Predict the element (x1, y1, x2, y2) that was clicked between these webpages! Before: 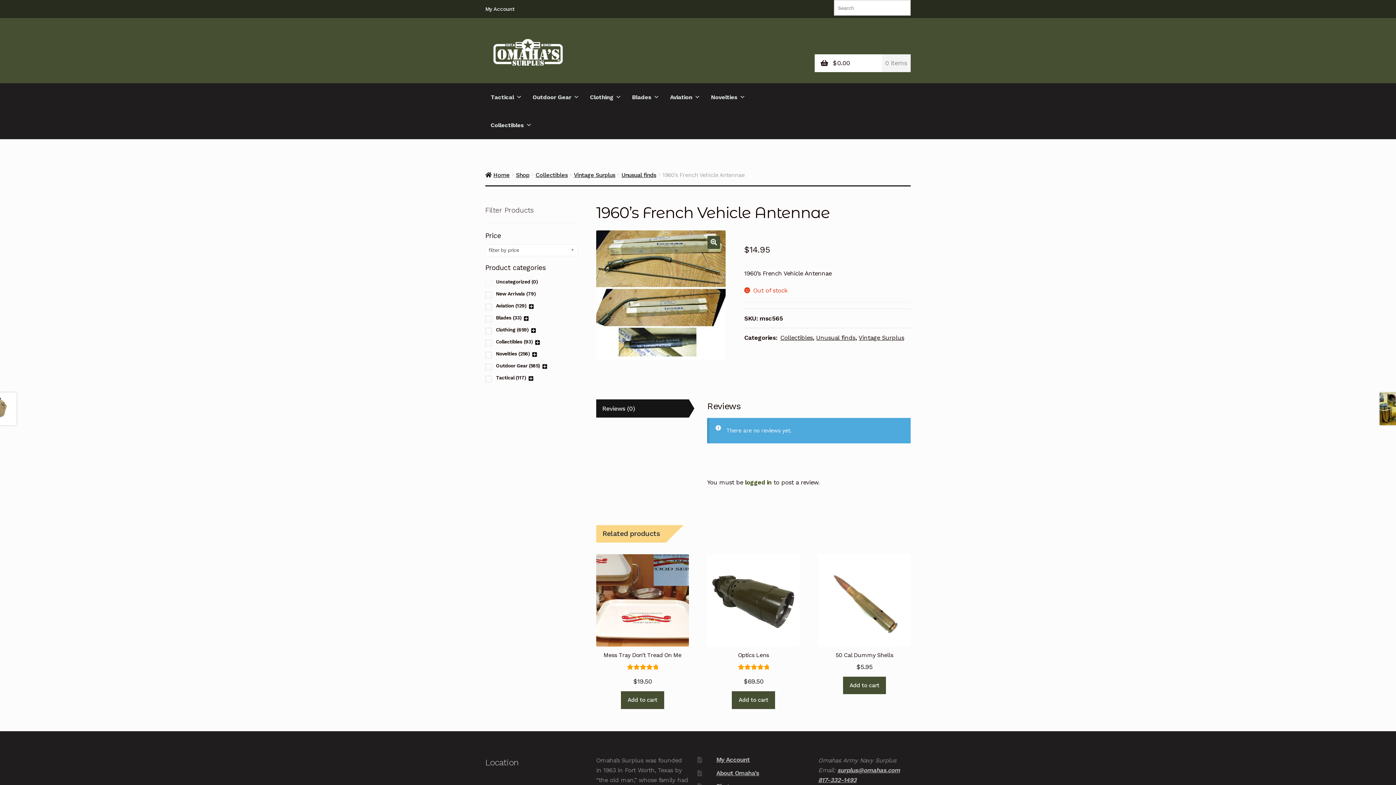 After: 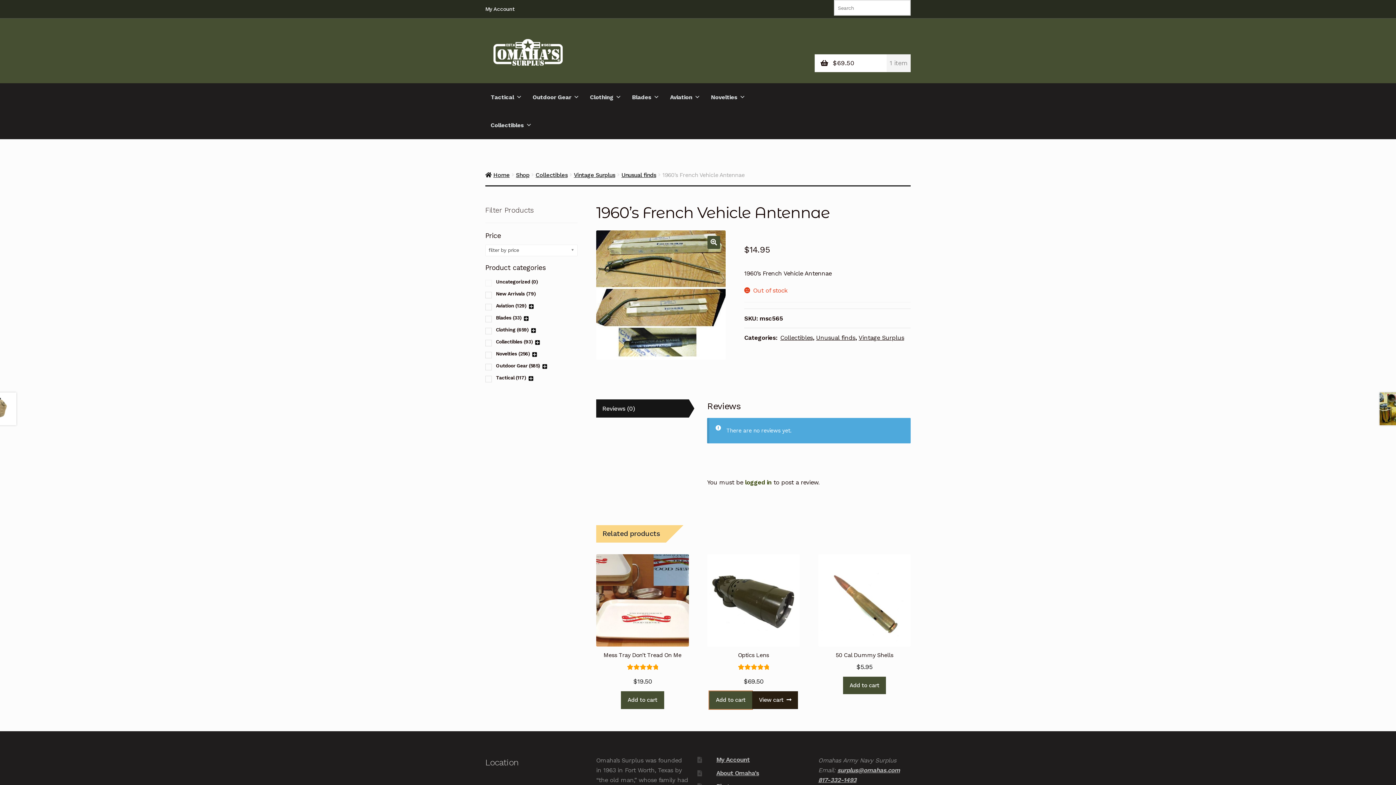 Action: bbox: (732, 691, 775, 709) label: Add to cart: “Optics Lens”